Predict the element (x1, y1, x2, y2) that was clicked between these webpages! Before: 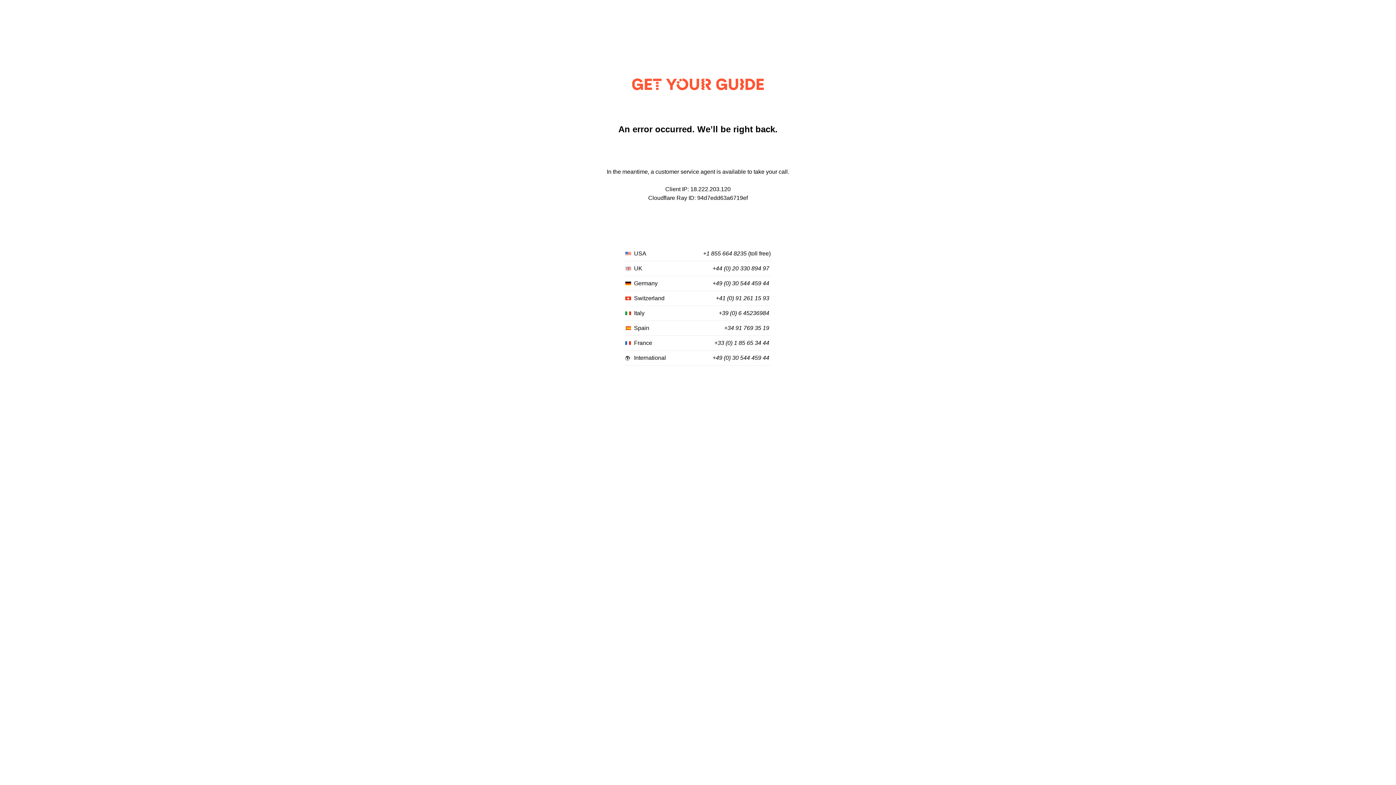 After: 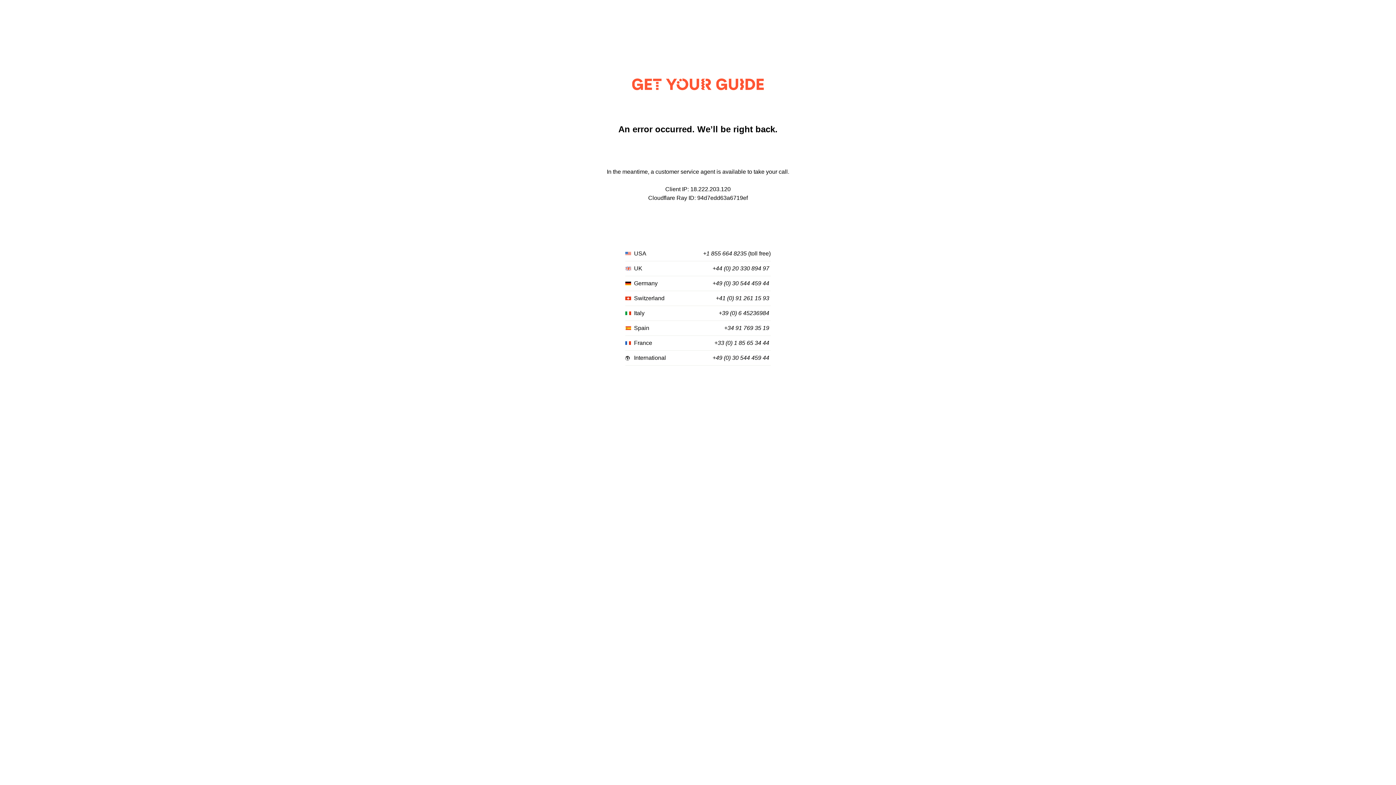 Action: label: +49 (0) 30 544 459 44 bbox: (712, 280, 769, 287)